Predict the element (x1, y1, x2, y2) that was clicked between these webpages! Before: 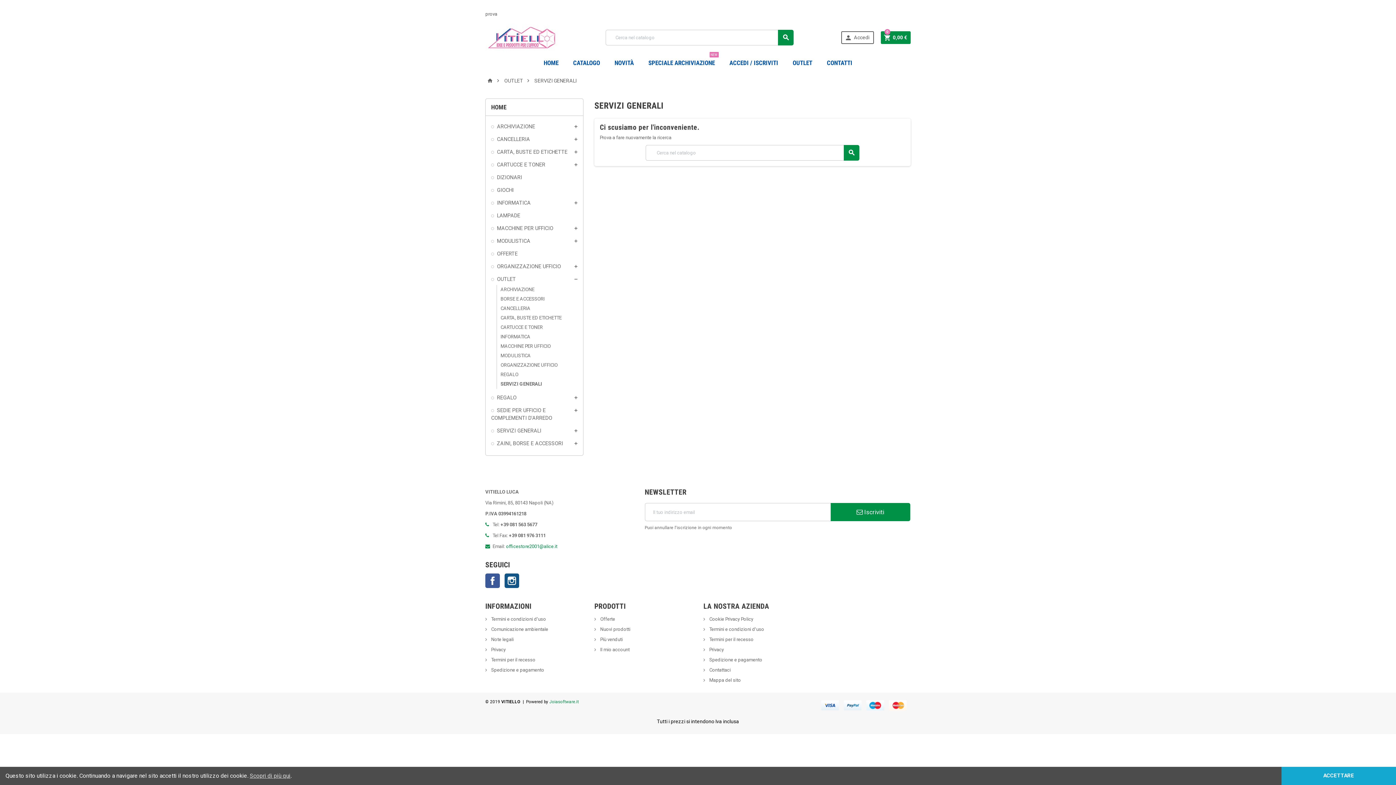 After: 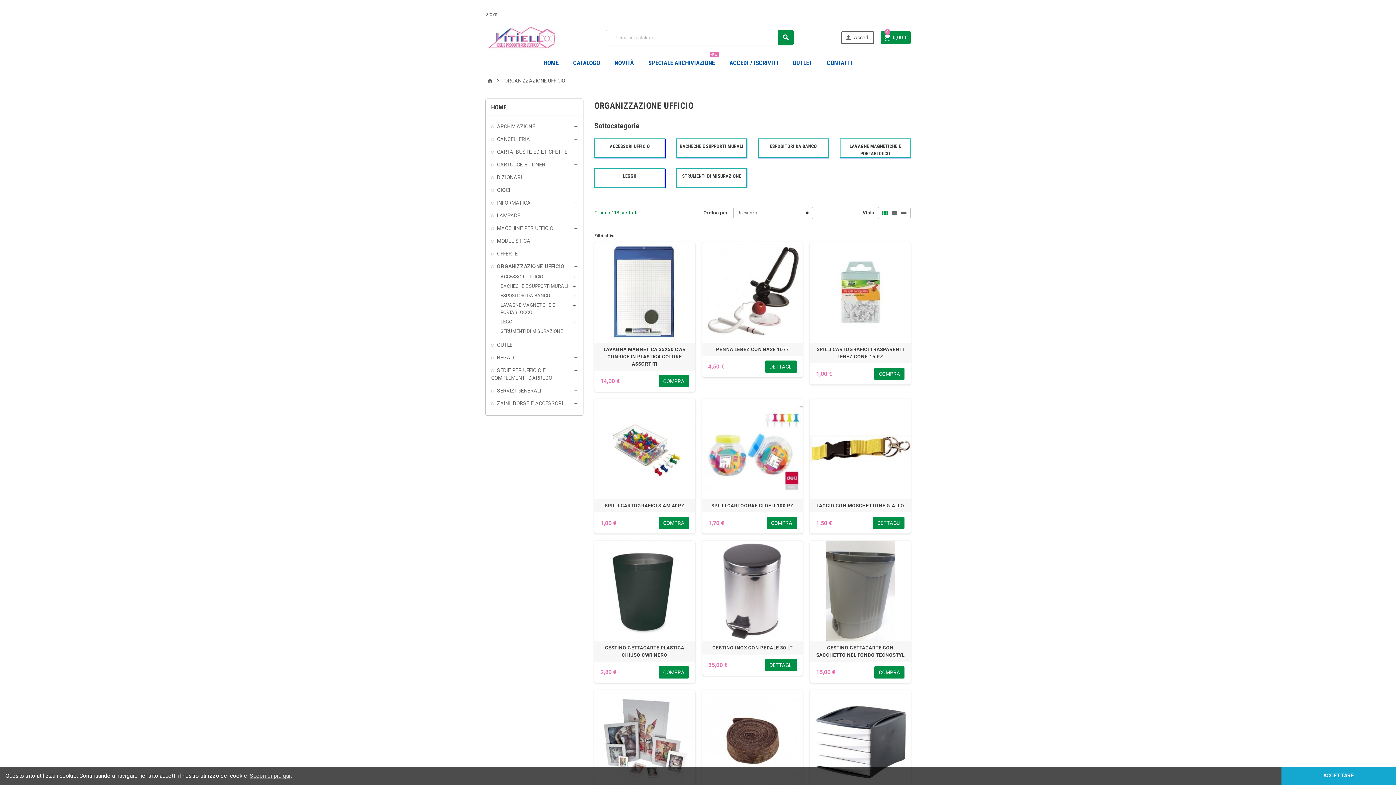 Action: bbox: (491, 263, 561, 269) label: ORGANIZZAZIONE UFFICIO